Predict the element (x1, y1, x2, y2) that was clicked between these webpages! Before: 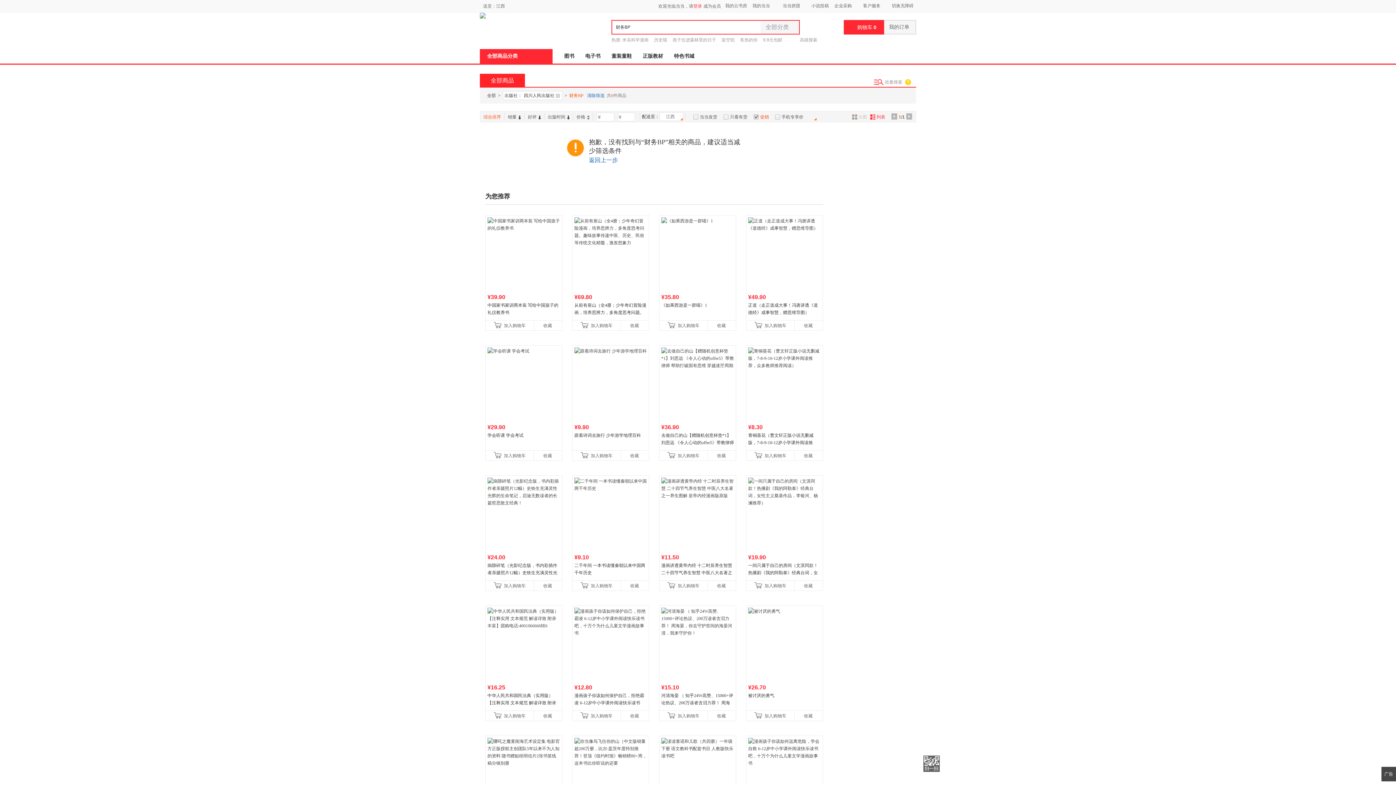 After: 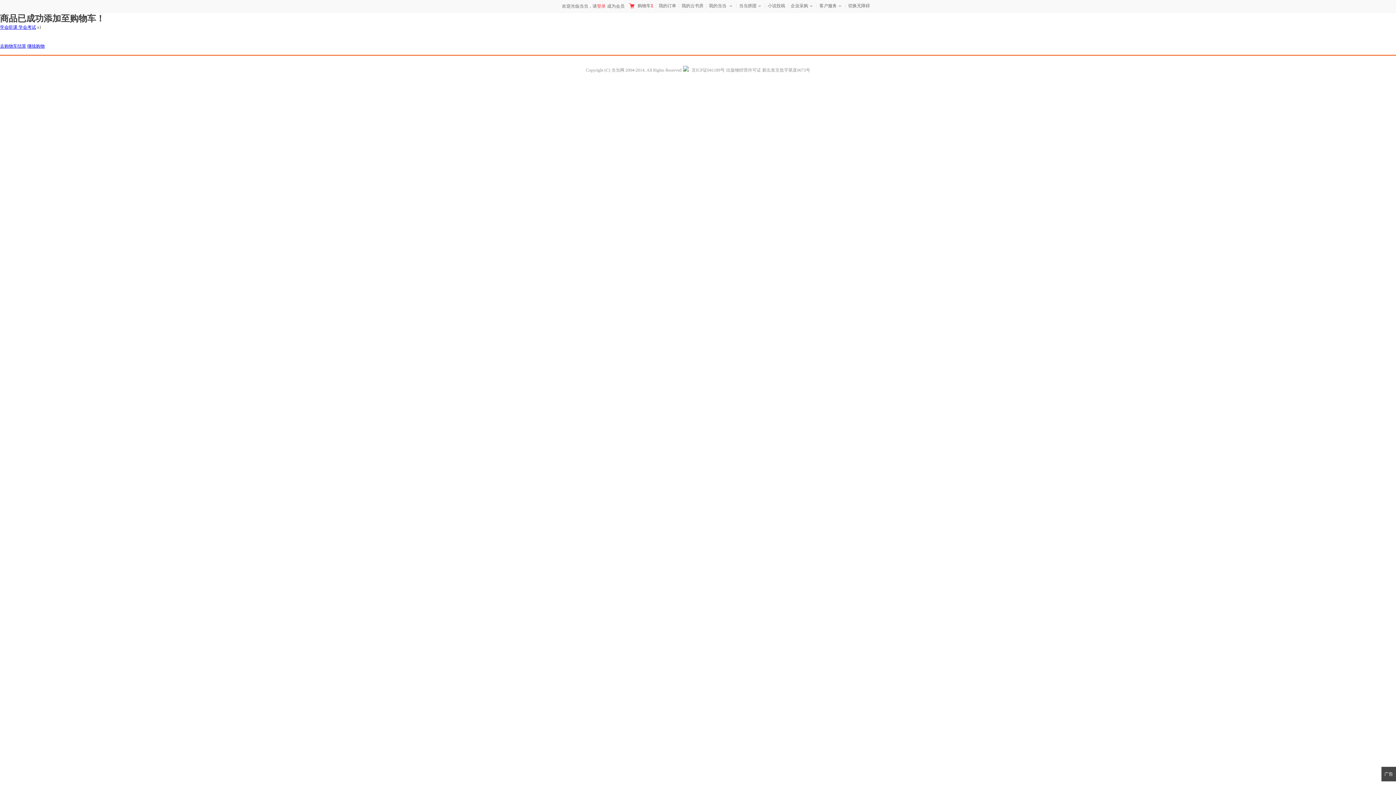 Action: bbox: (485, 450, 533, 461) label: 加入购物车